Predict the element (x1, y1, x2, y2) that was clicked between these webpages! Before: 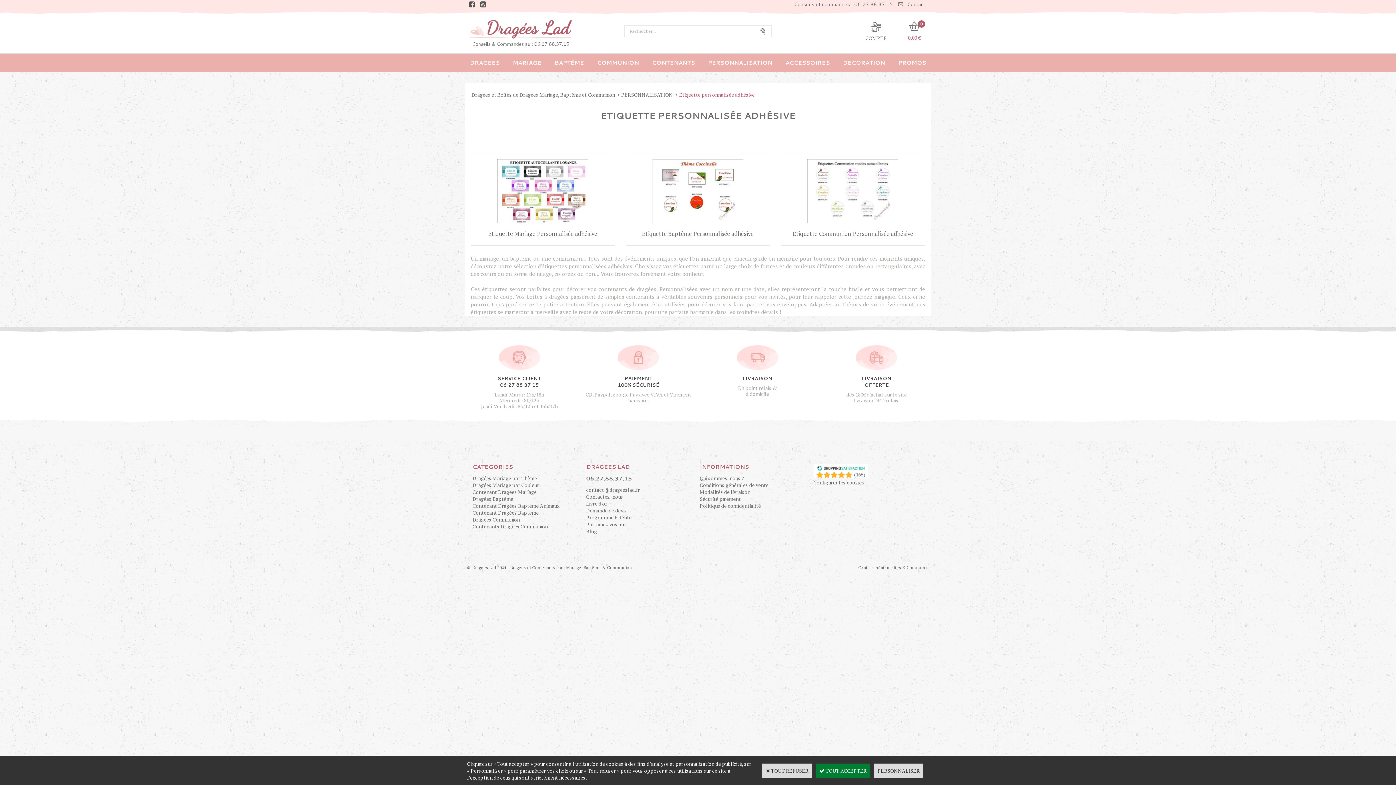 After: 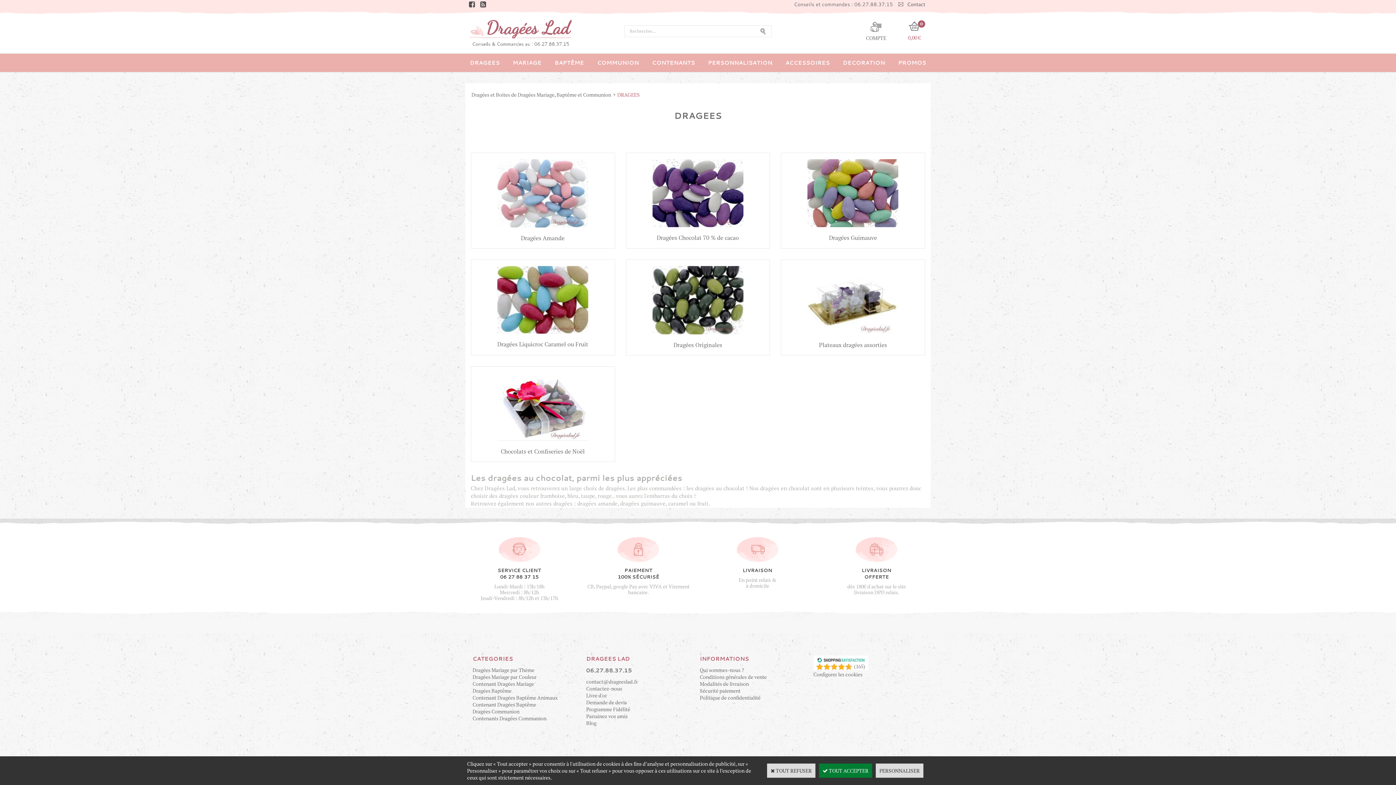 Action: label: DRAGEES bbox: (463, 53, 506, 71)